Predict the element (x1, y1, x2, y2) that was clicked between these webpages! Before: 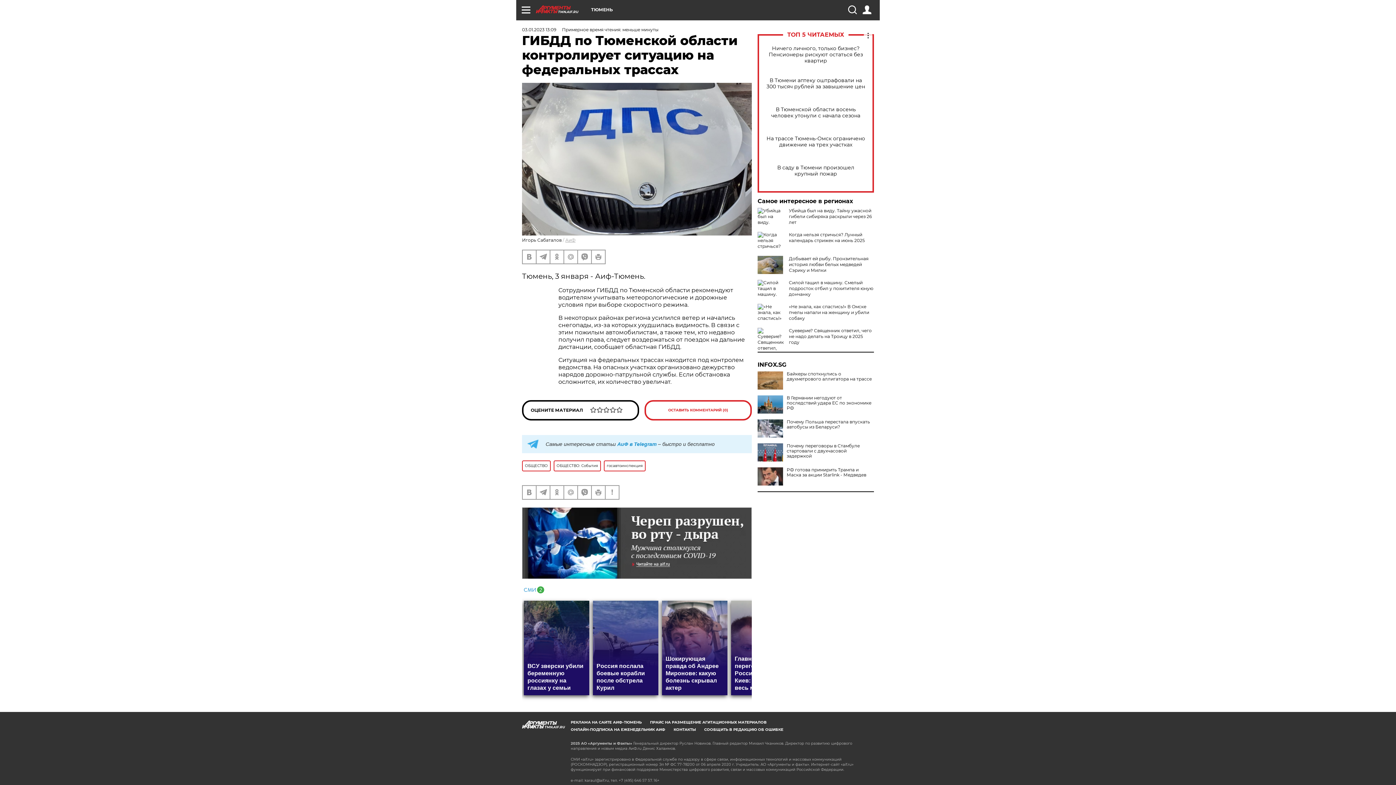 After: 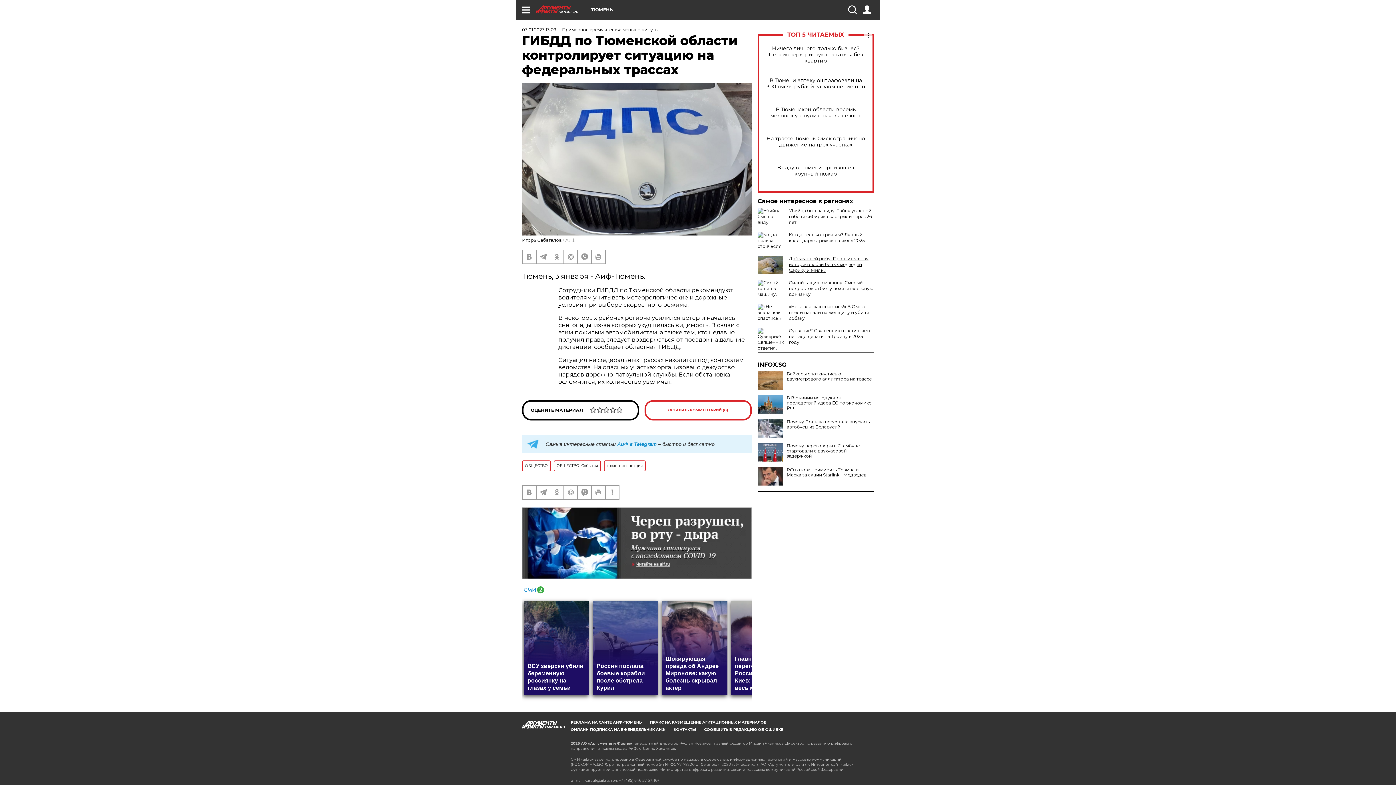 Action: bbox: (789, 256, 868, 273) label: Добывает ей рыбу. Пронзительная история любви белых медведей Сэрику и Милки